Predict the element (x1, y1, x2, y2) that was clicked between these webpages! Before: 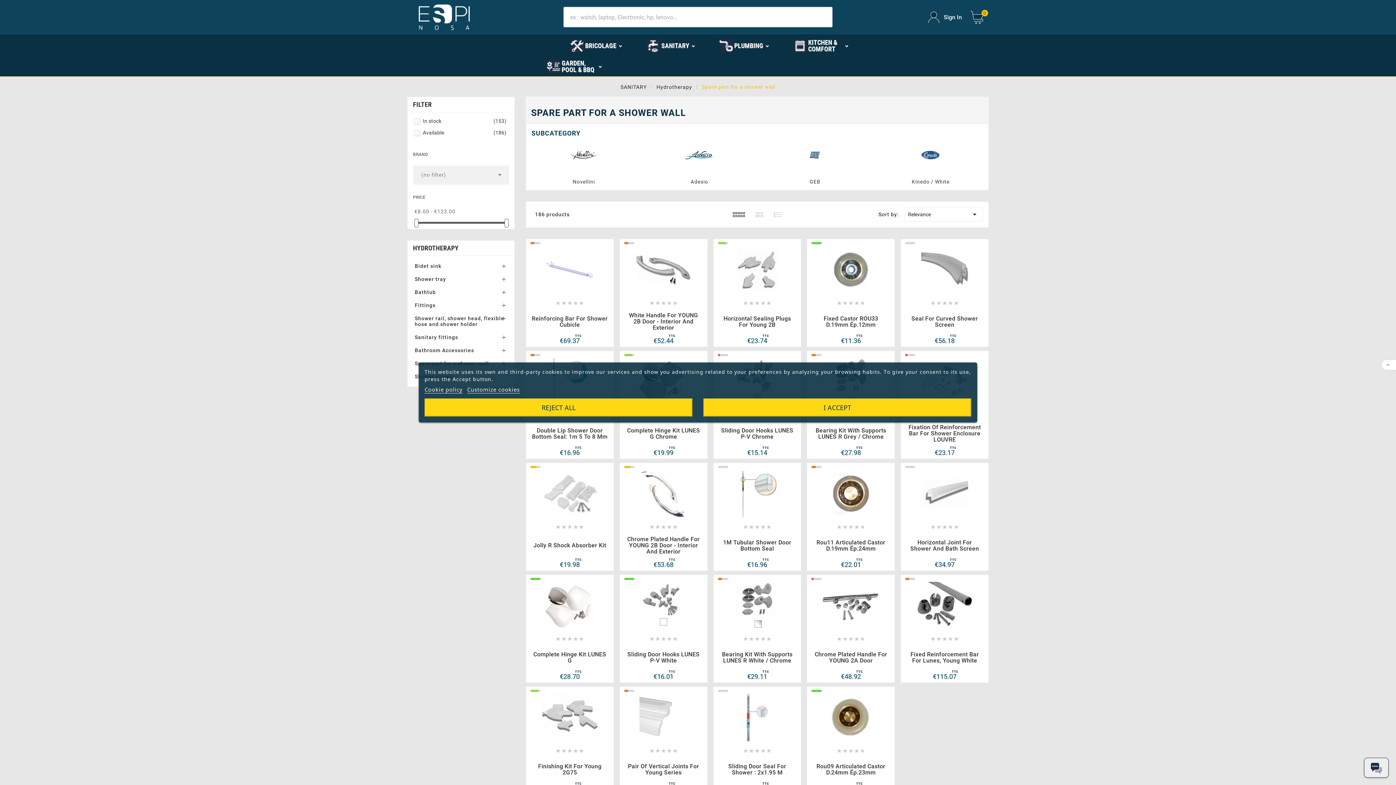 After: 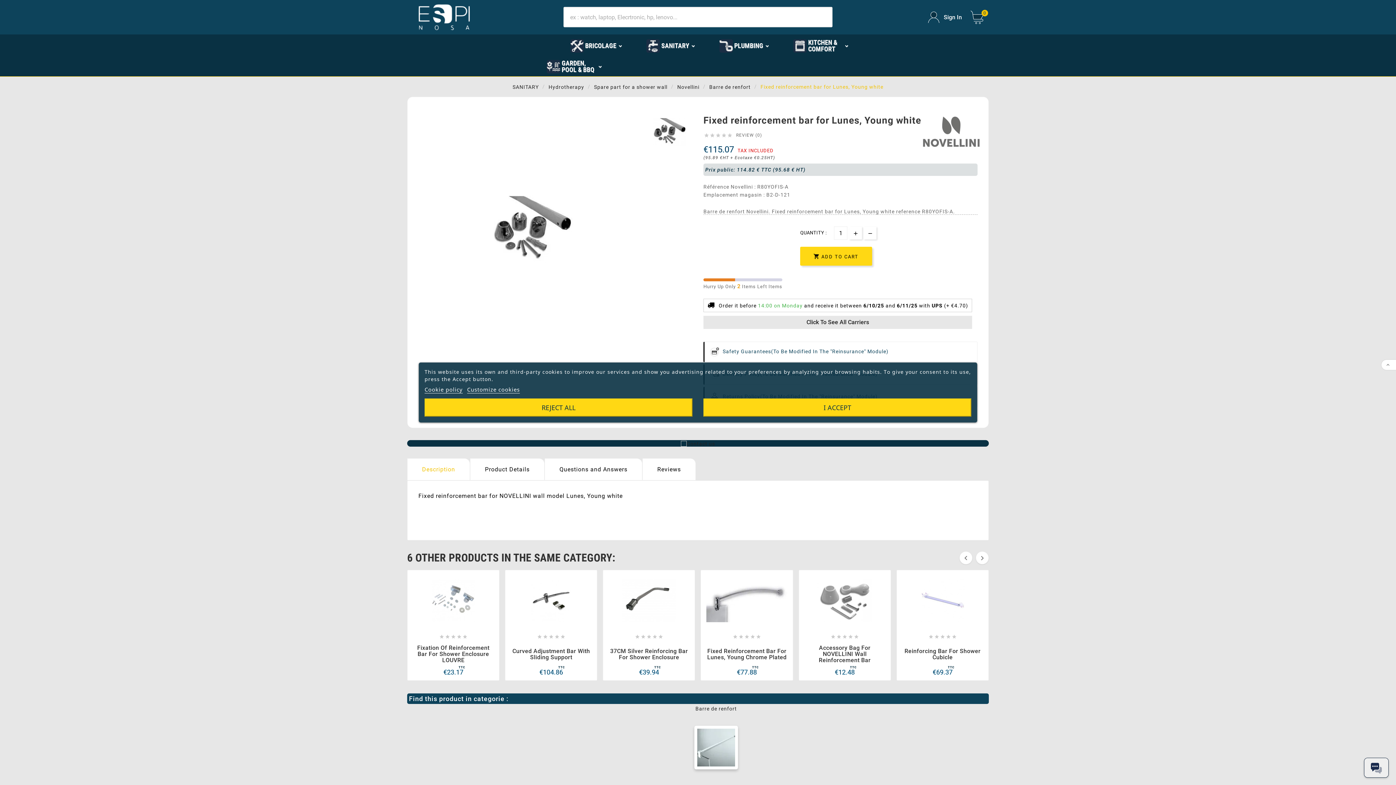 Action: bbox: (905, 580, 984, 630)